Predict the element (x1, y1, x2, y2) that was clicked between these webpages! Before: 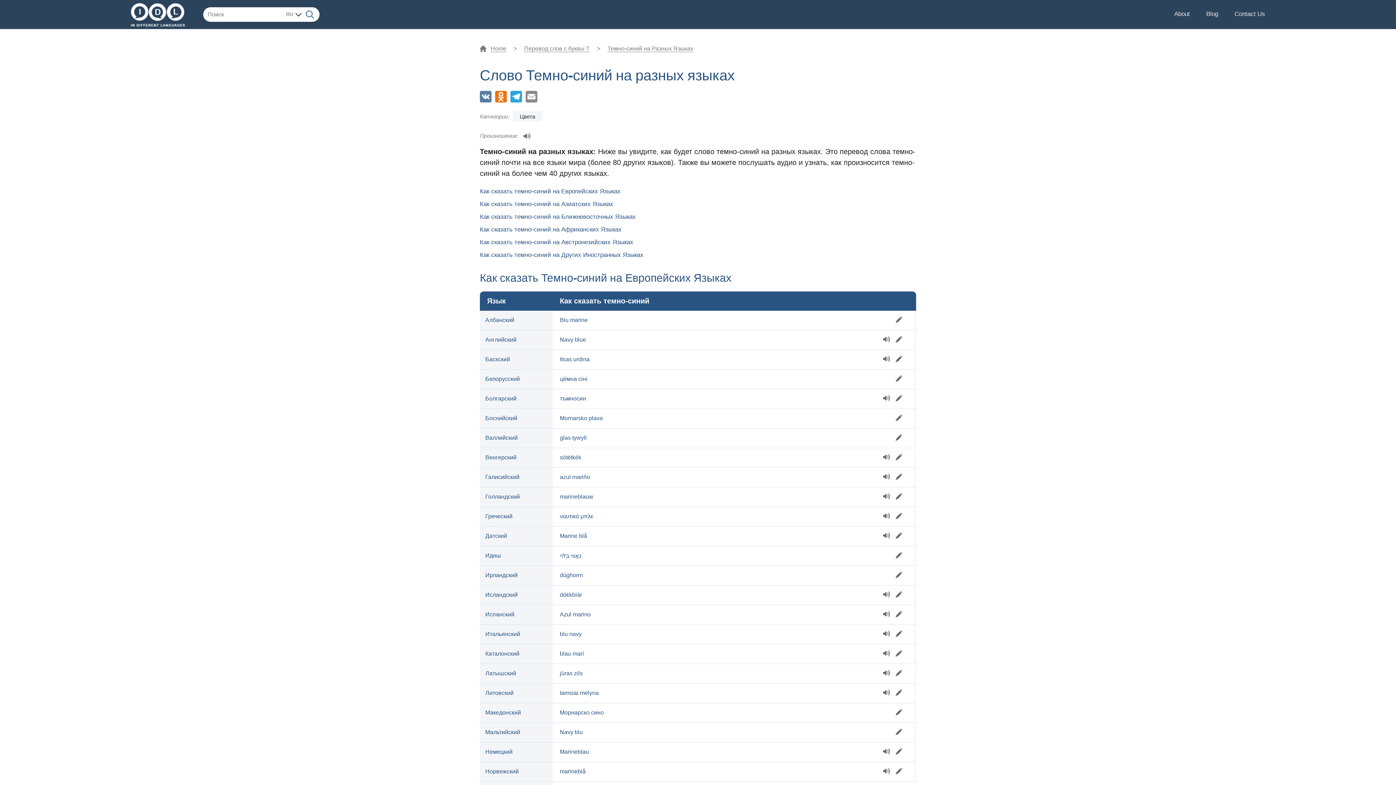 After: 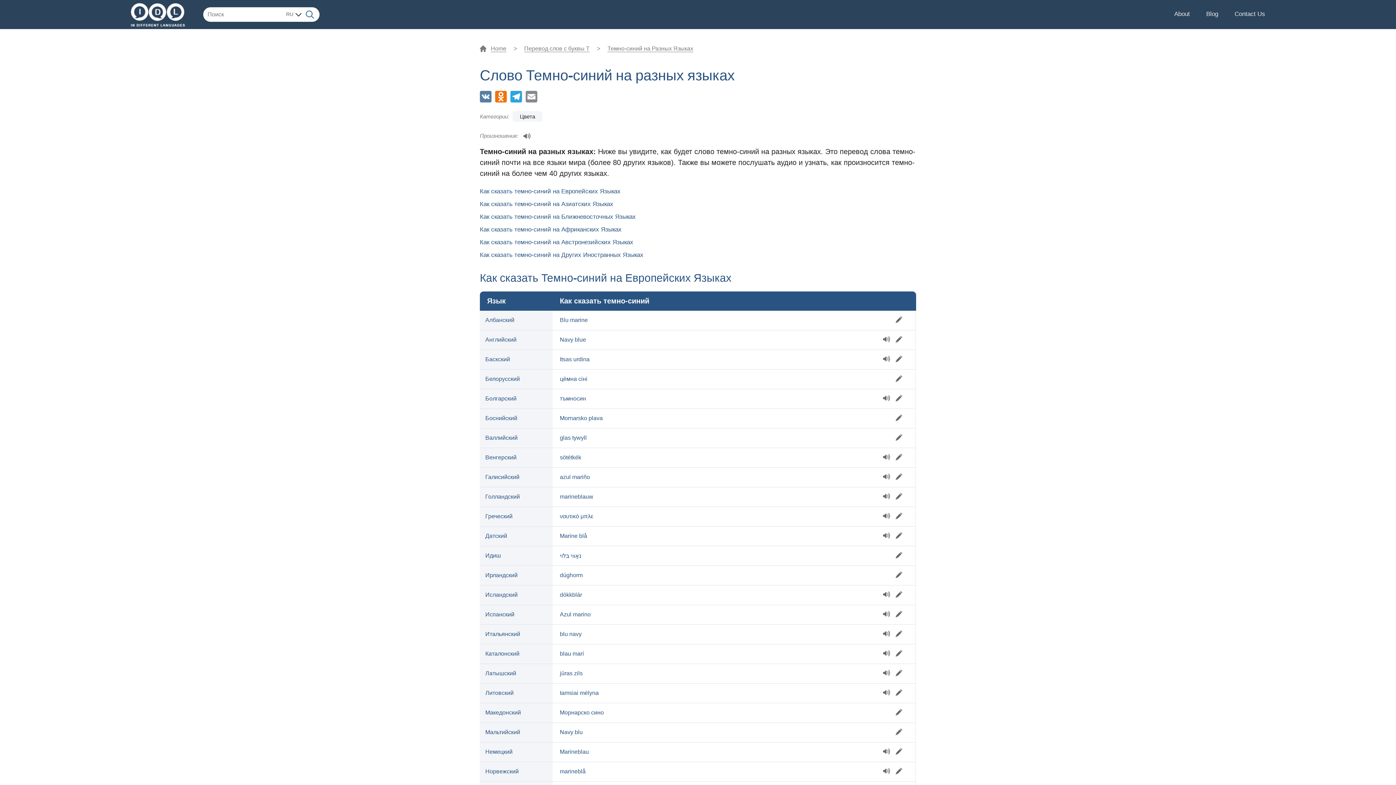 Action: bbox: (883, 610, 890, 617)